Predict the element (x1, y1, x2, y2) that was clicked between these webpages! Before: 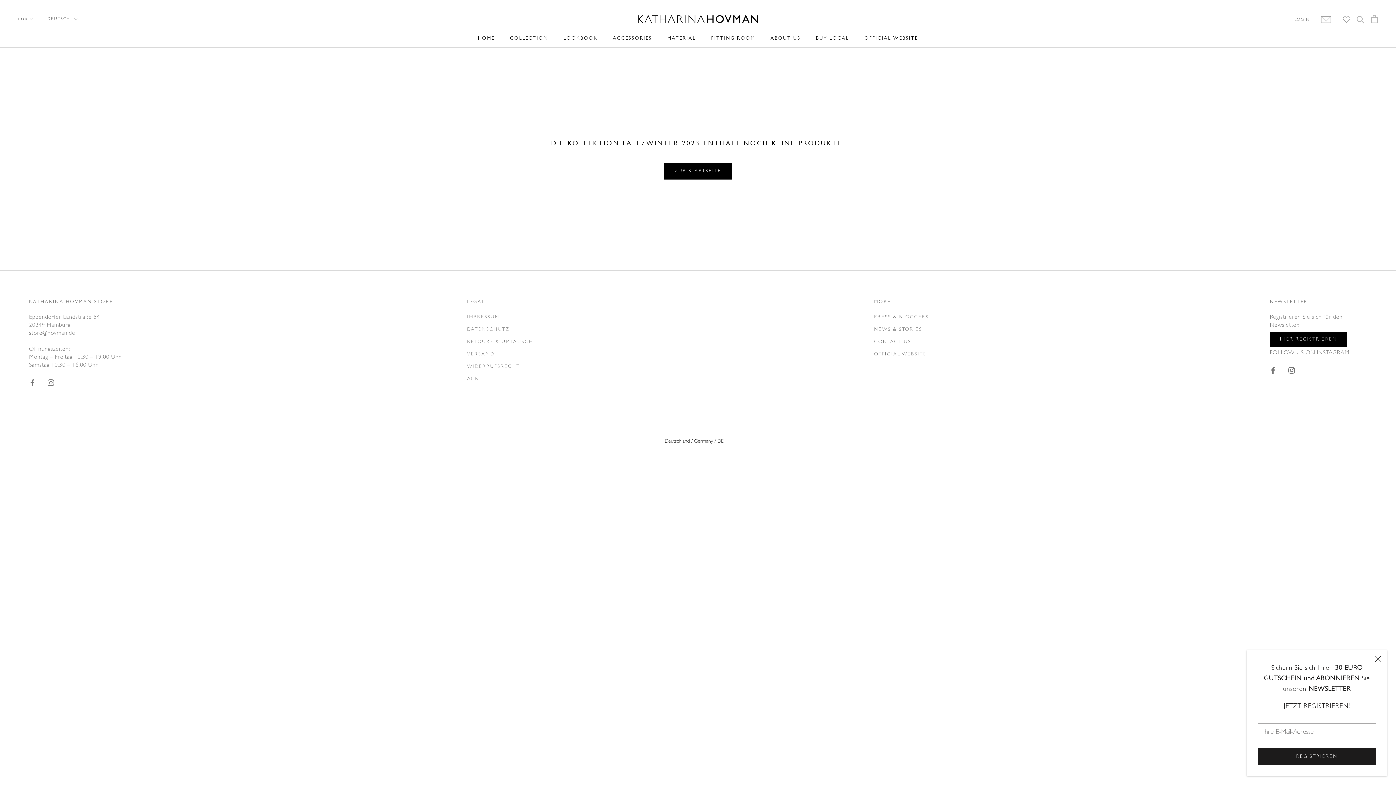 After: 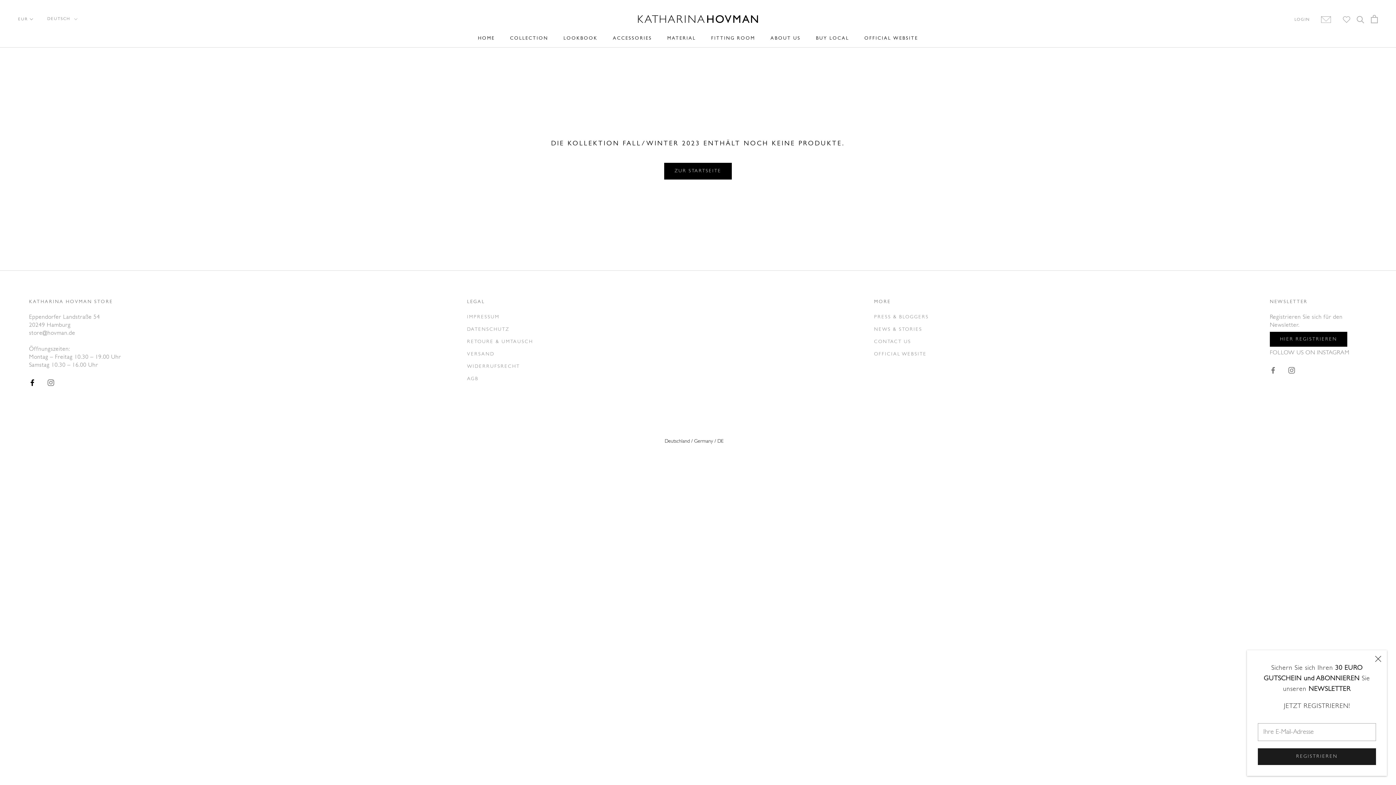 Action: bbox: (29, 377, 35, 388) label: Facebook